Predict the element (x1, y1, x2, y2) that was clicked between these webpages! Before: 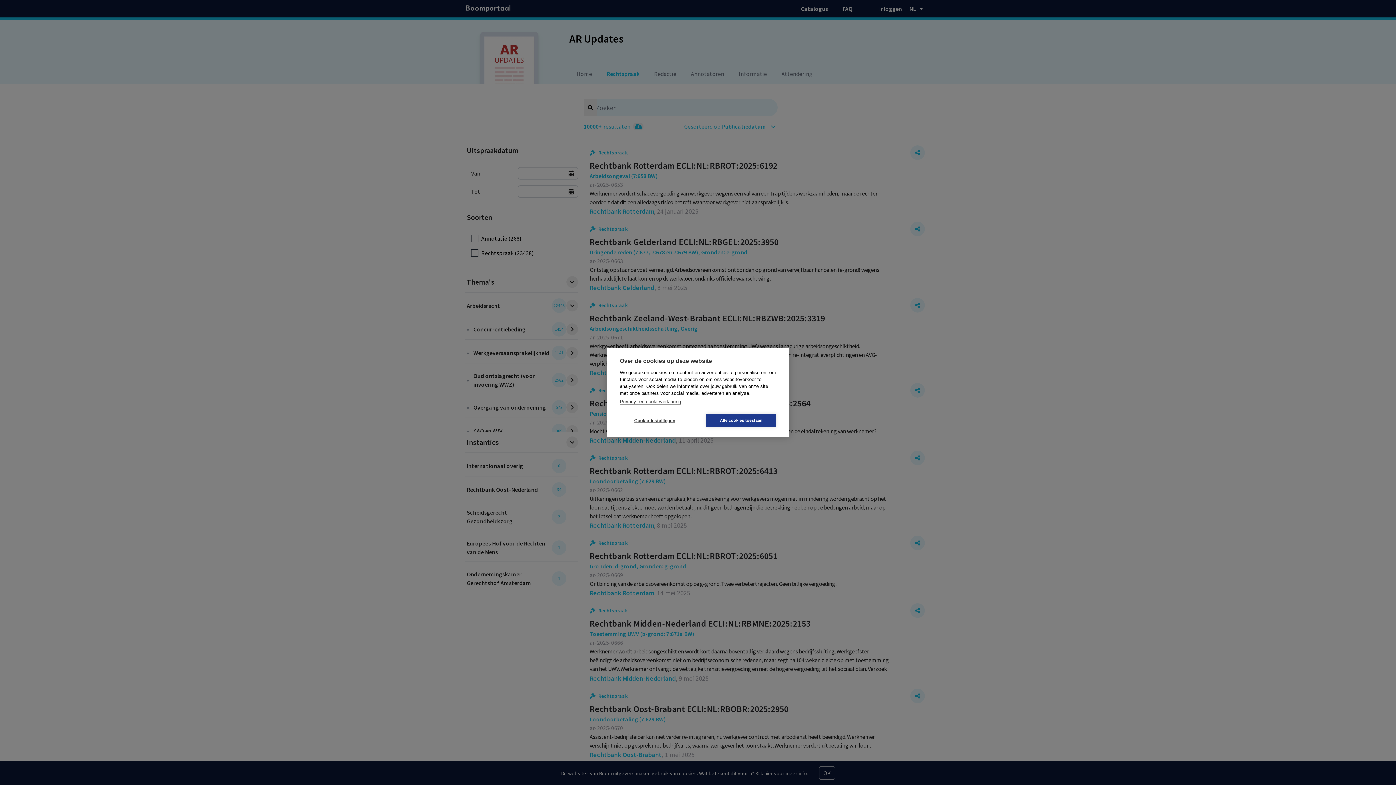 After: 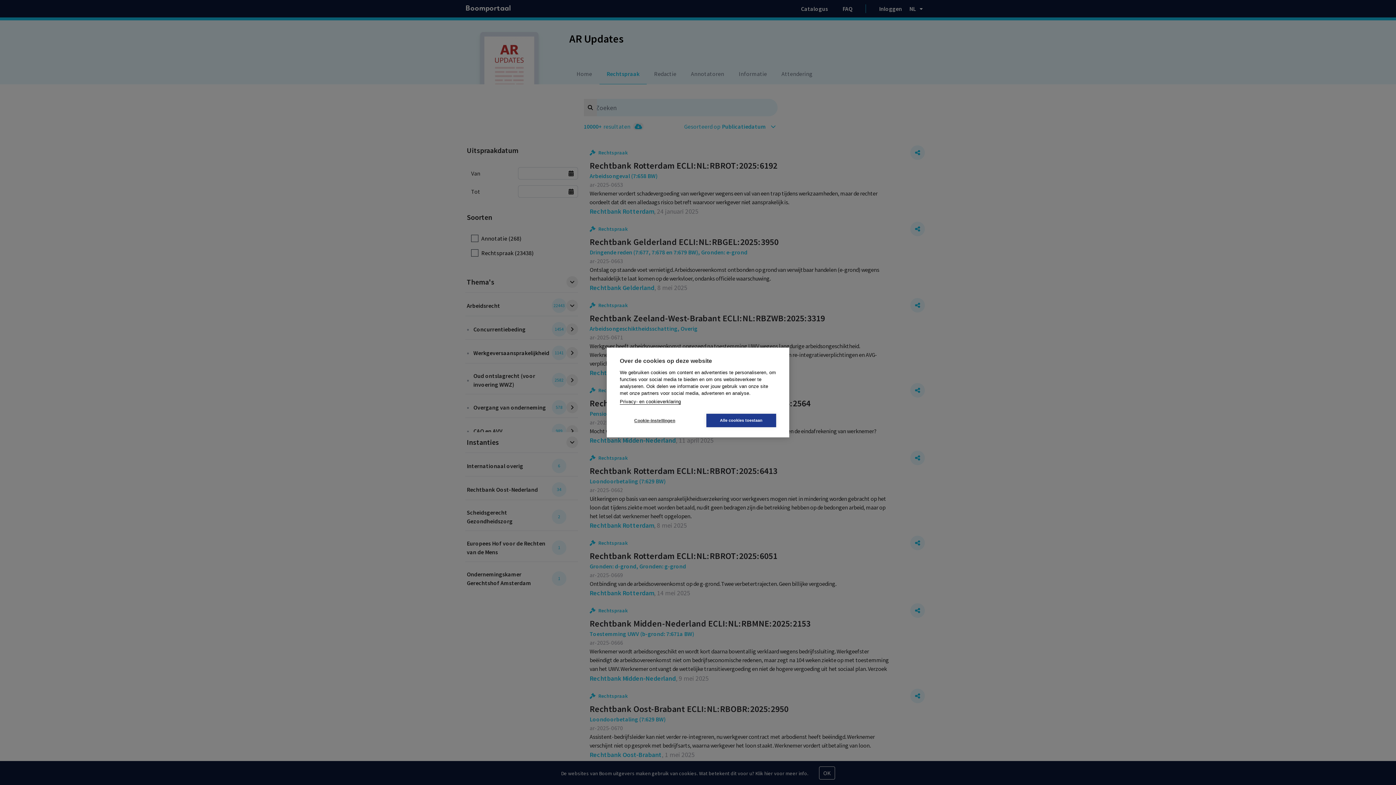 Action: label: Privacy- en cookieverklaring bbox: (620, 399, 681, 404)